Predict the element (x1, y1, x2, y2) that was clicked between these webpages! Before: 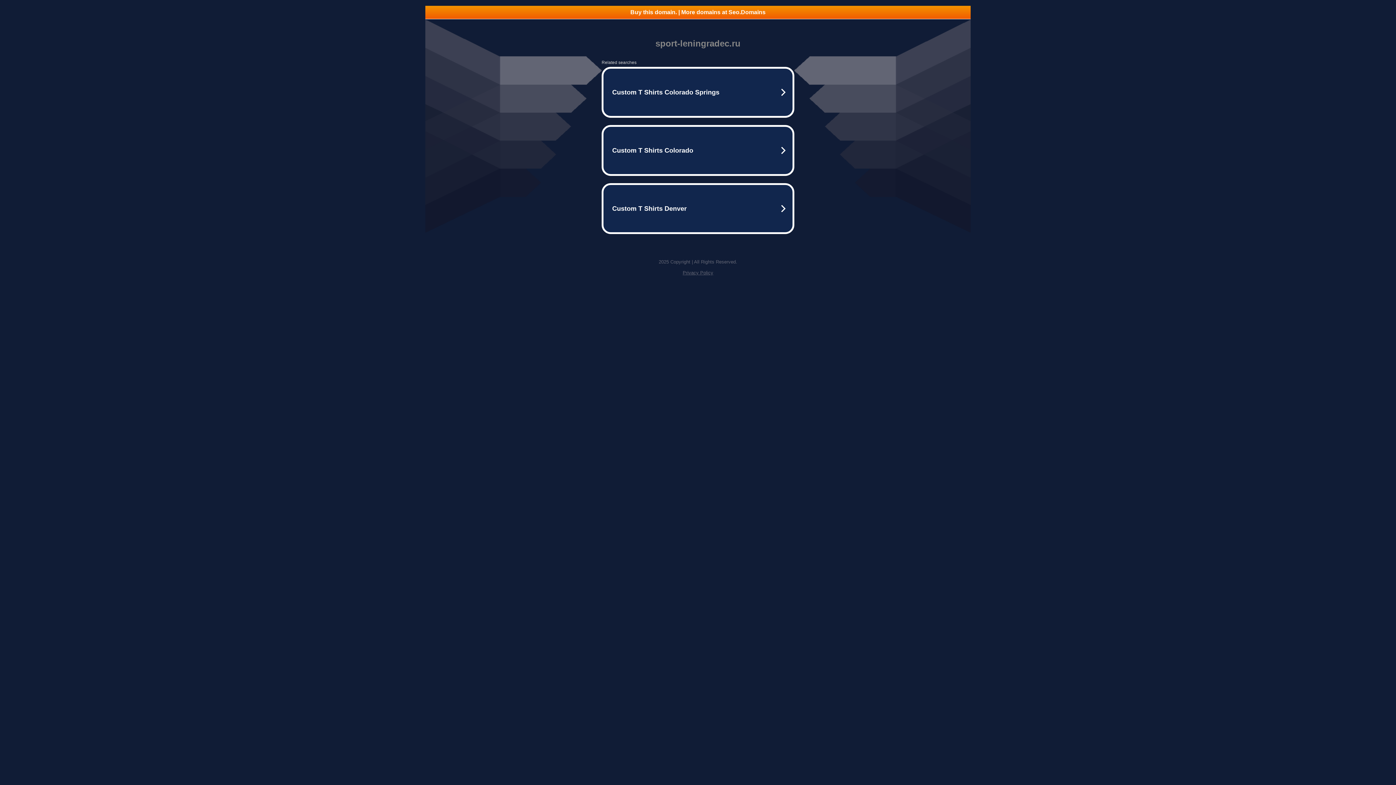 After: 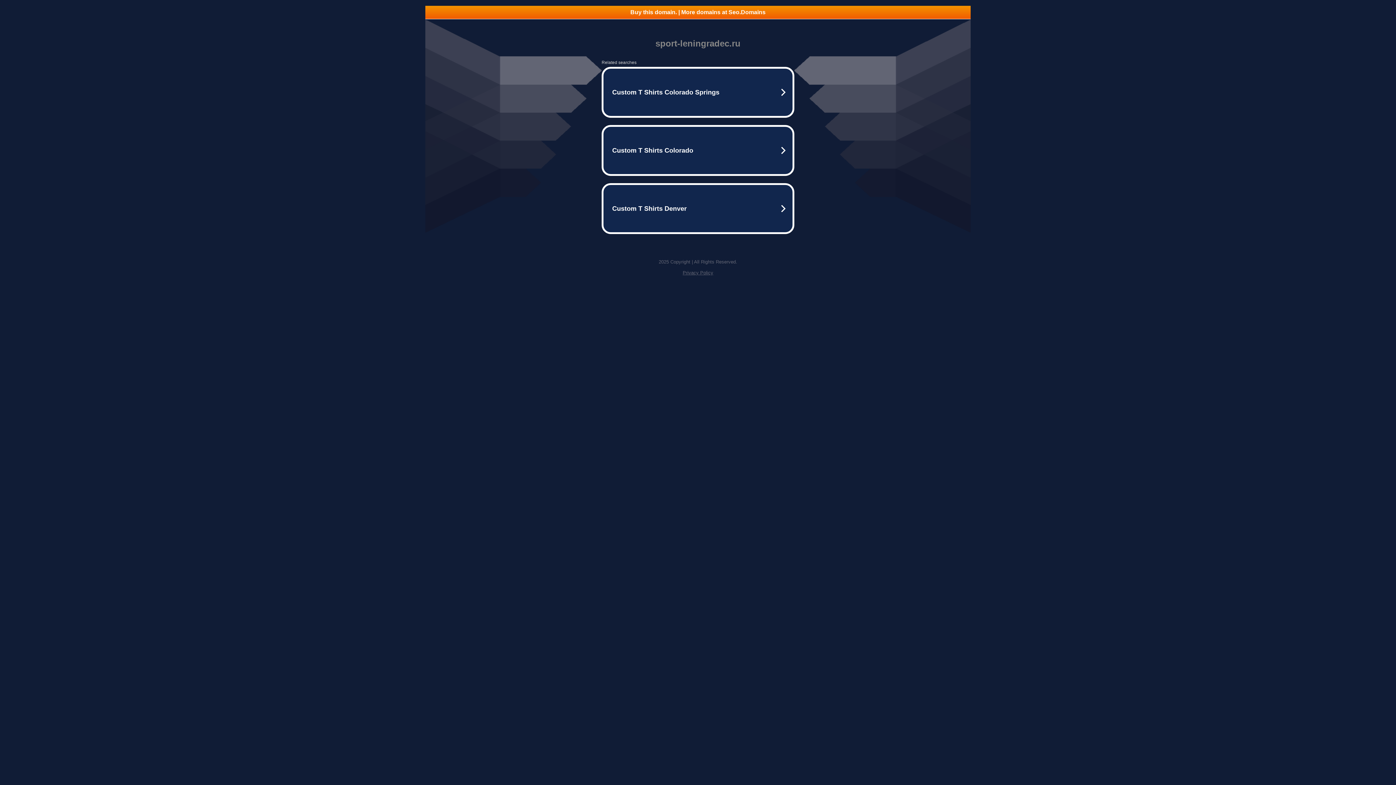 Action: bbox: (682, 270, 713, 275) label: Privacy Policy